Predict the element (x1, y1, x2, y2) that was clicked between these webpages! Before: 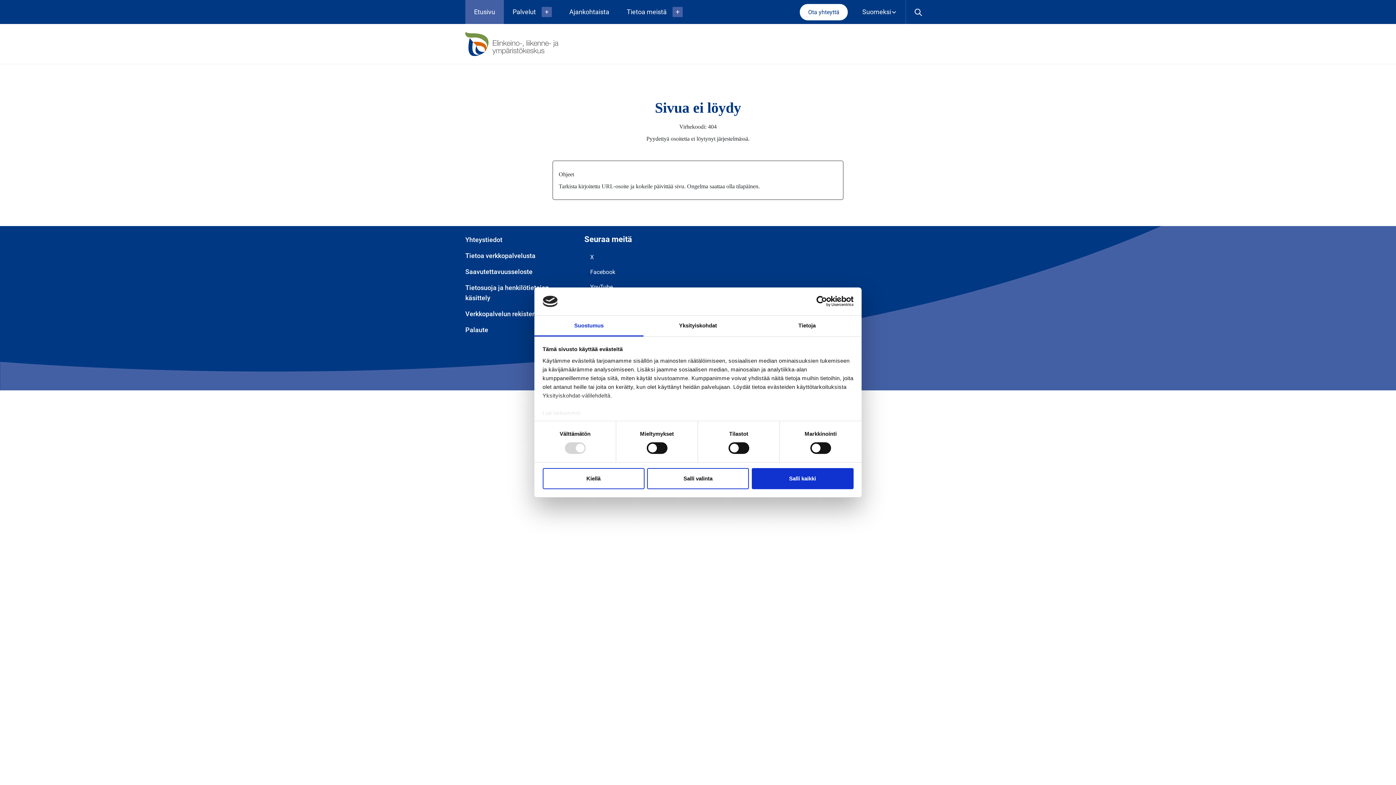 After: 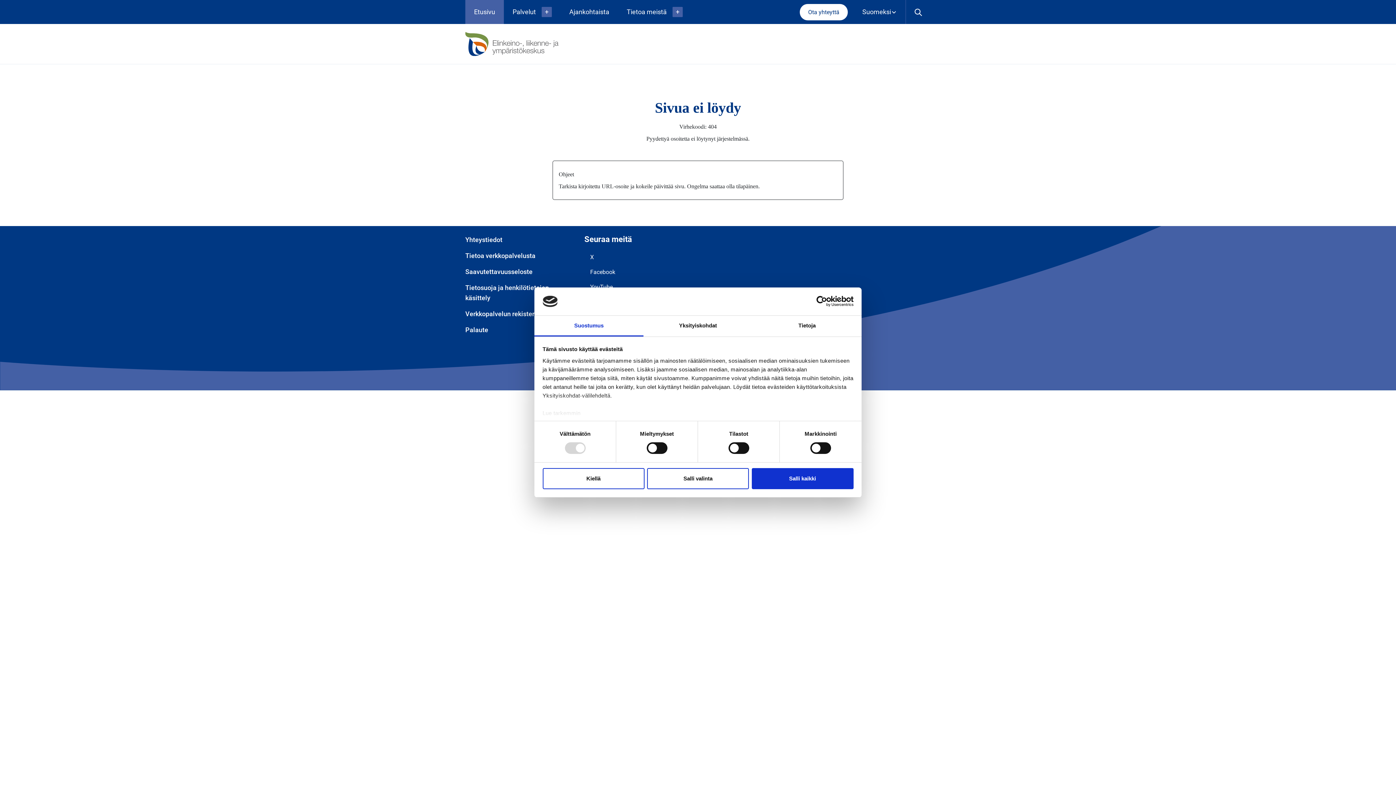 Action: bbox: (584, 279, 692, 294) label: YouTube